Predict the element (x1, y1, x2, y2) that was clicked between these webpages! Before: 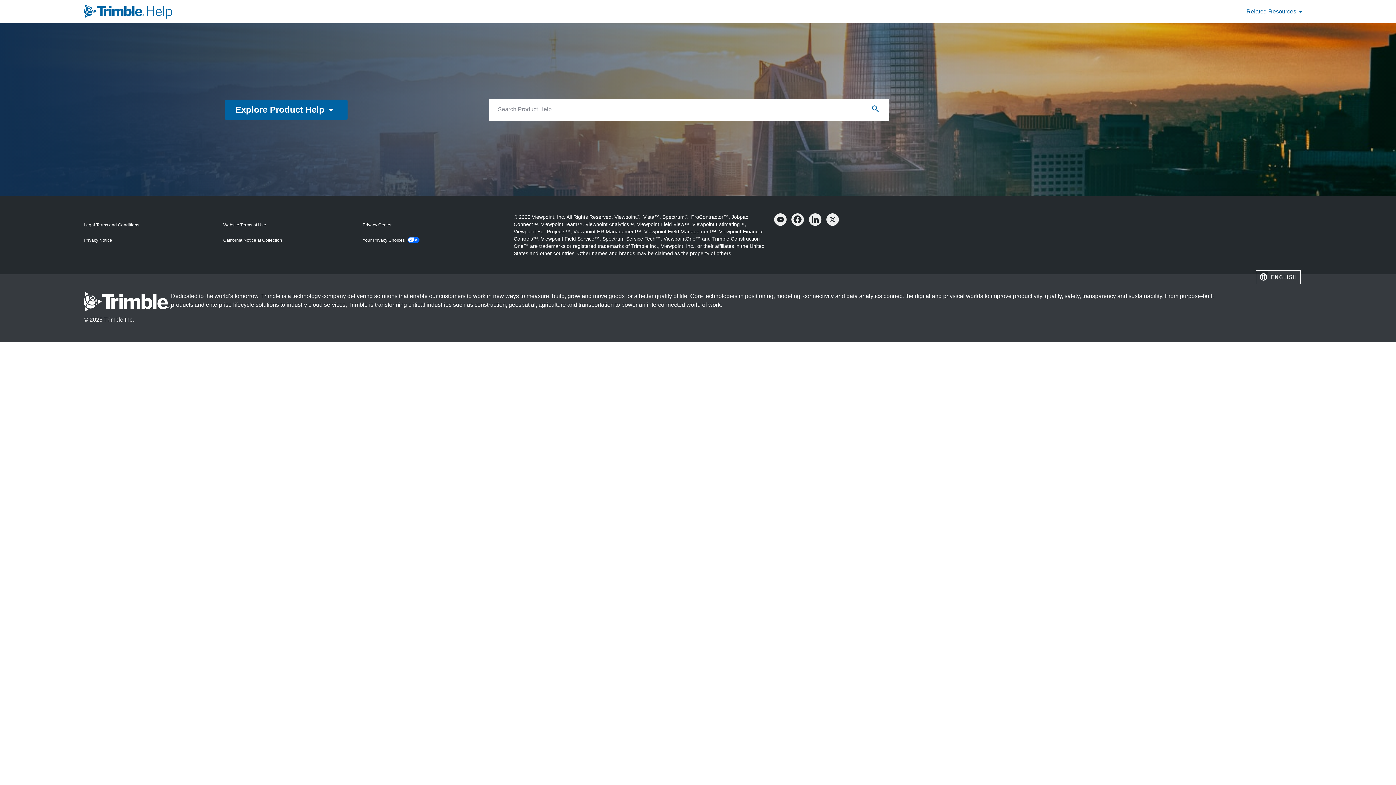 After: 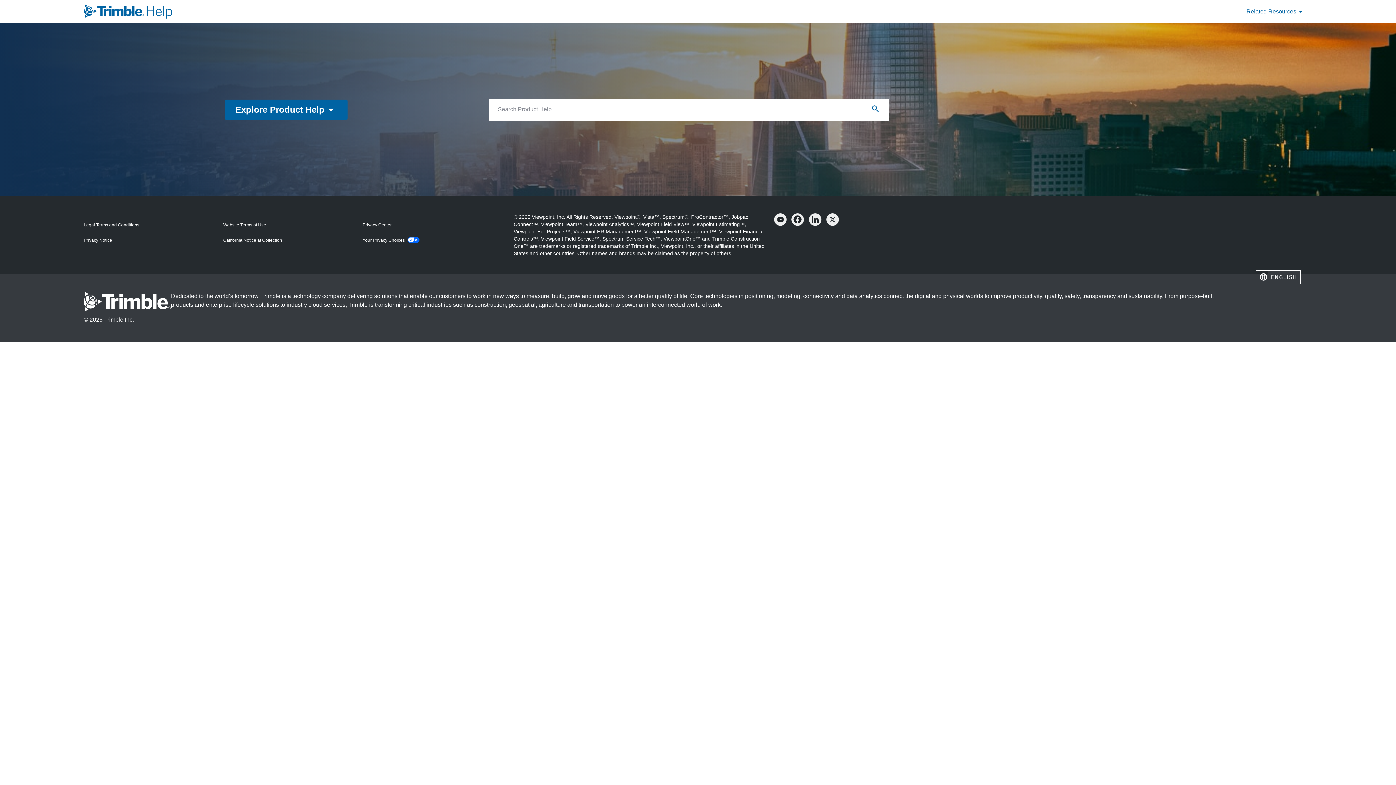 Action: bbox: (791, 222, 808, 226)